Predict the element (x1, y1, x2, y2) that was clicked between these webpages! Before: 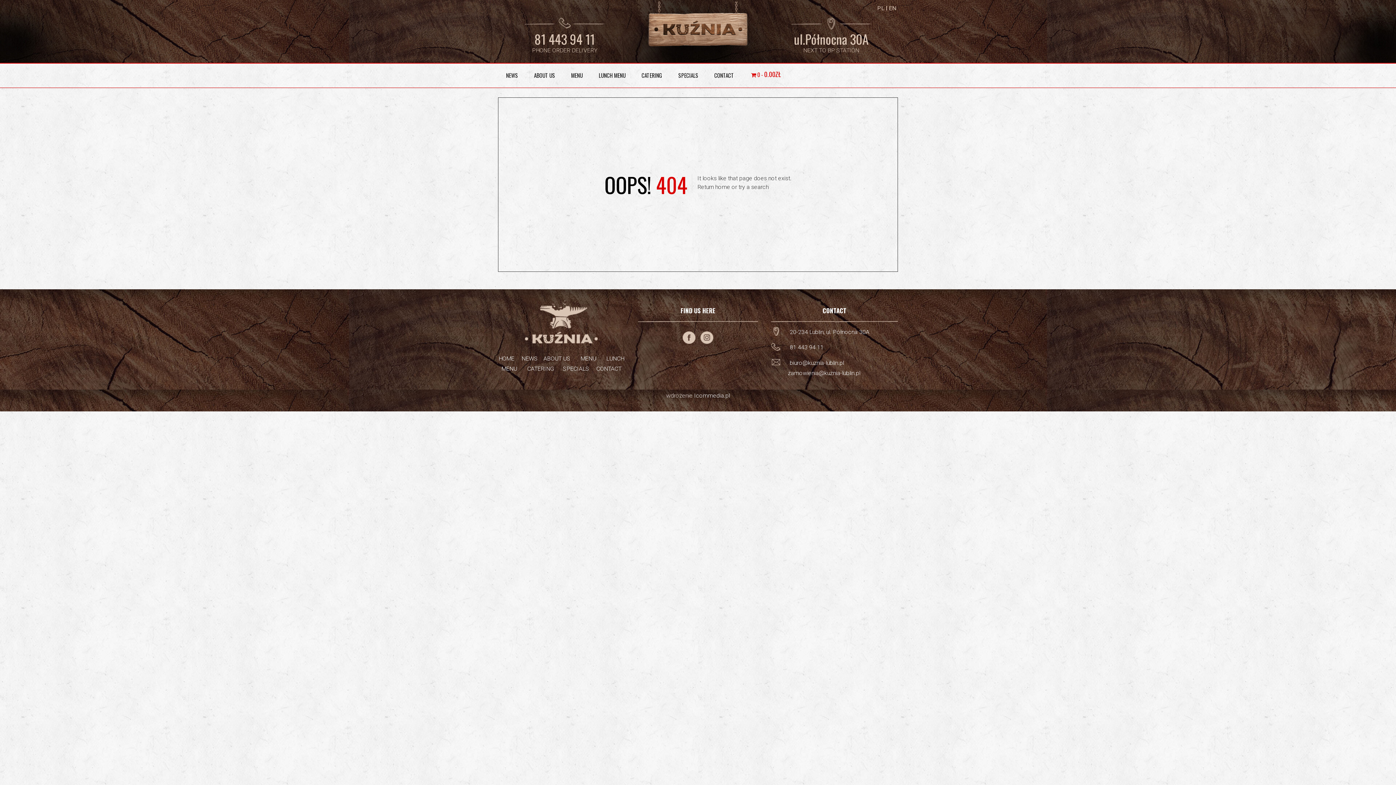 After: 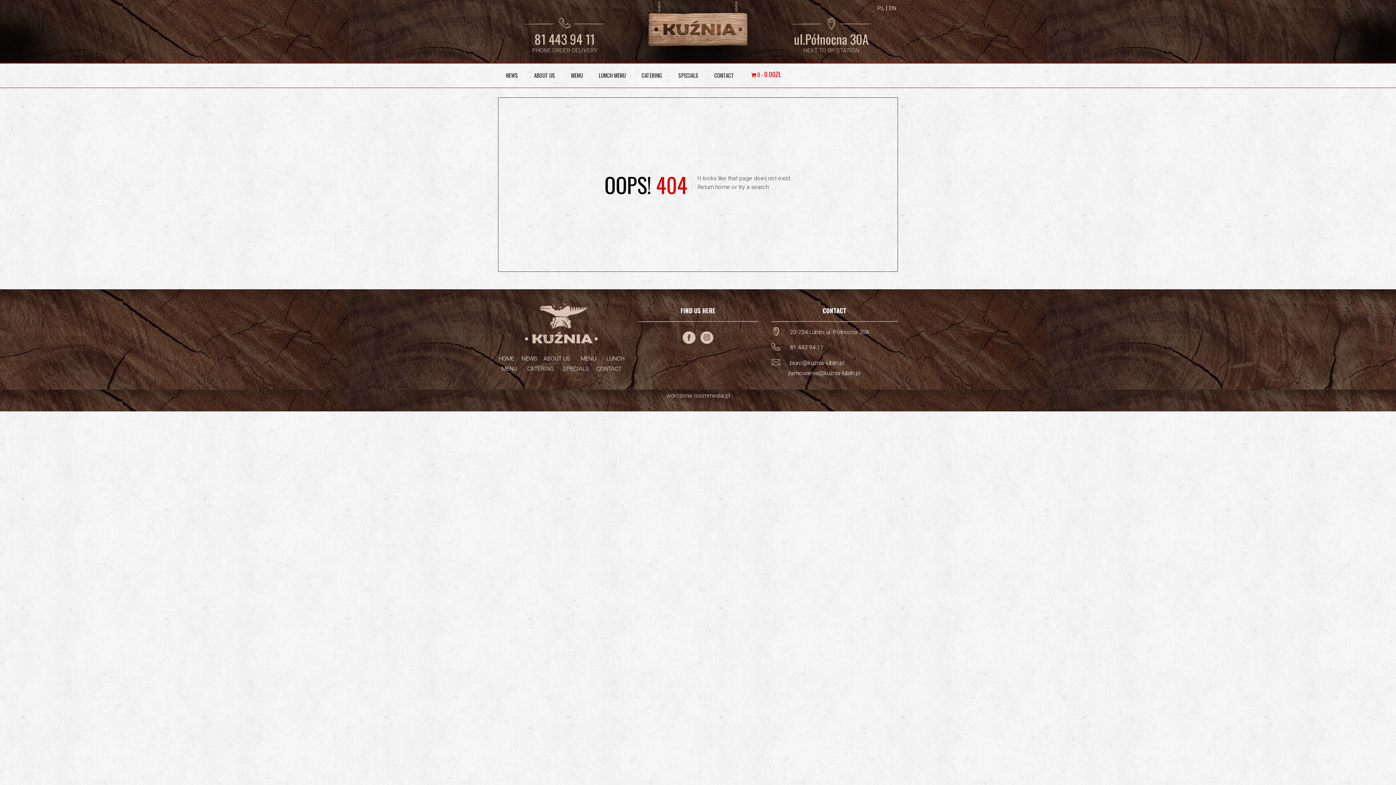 Action: label: 81 443 94 11 bbox: (534, 29, 595, 48)